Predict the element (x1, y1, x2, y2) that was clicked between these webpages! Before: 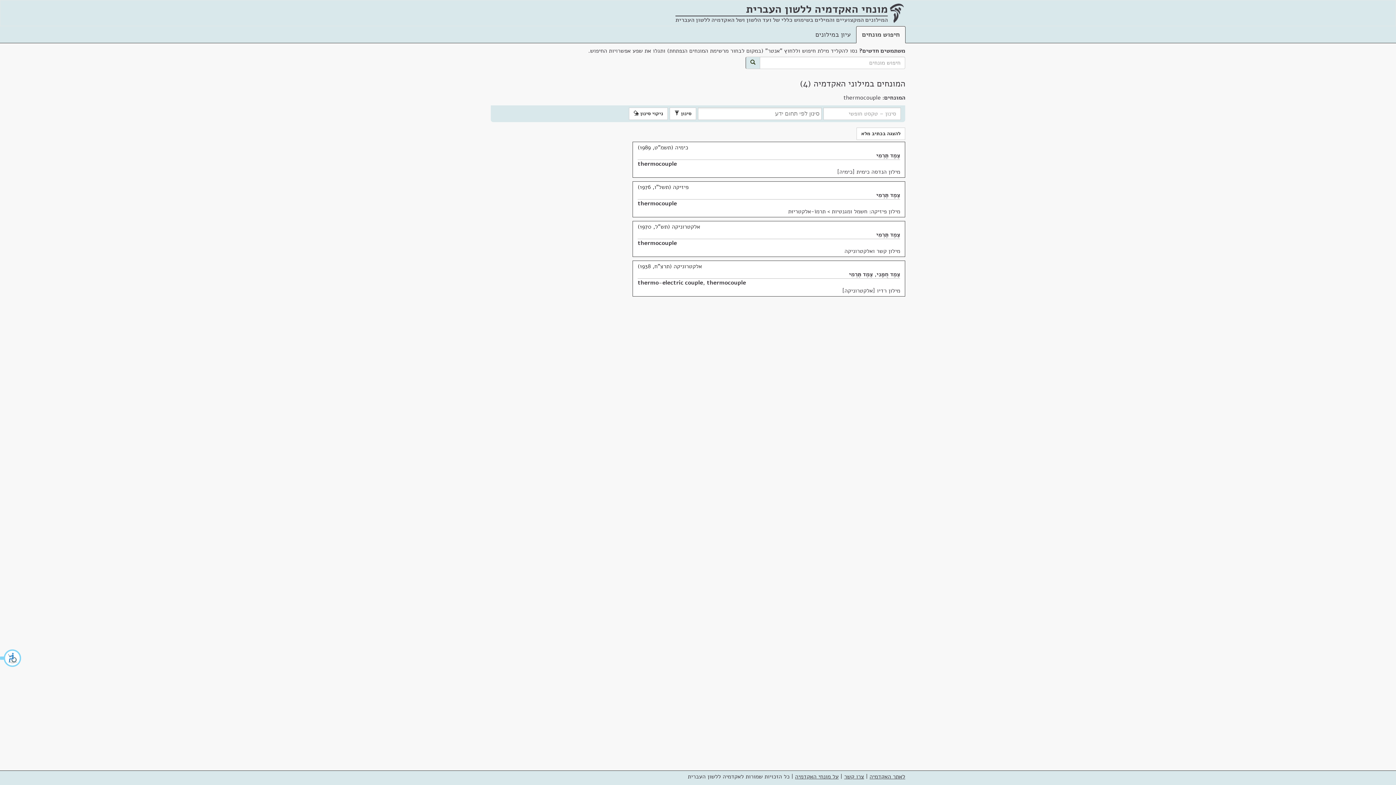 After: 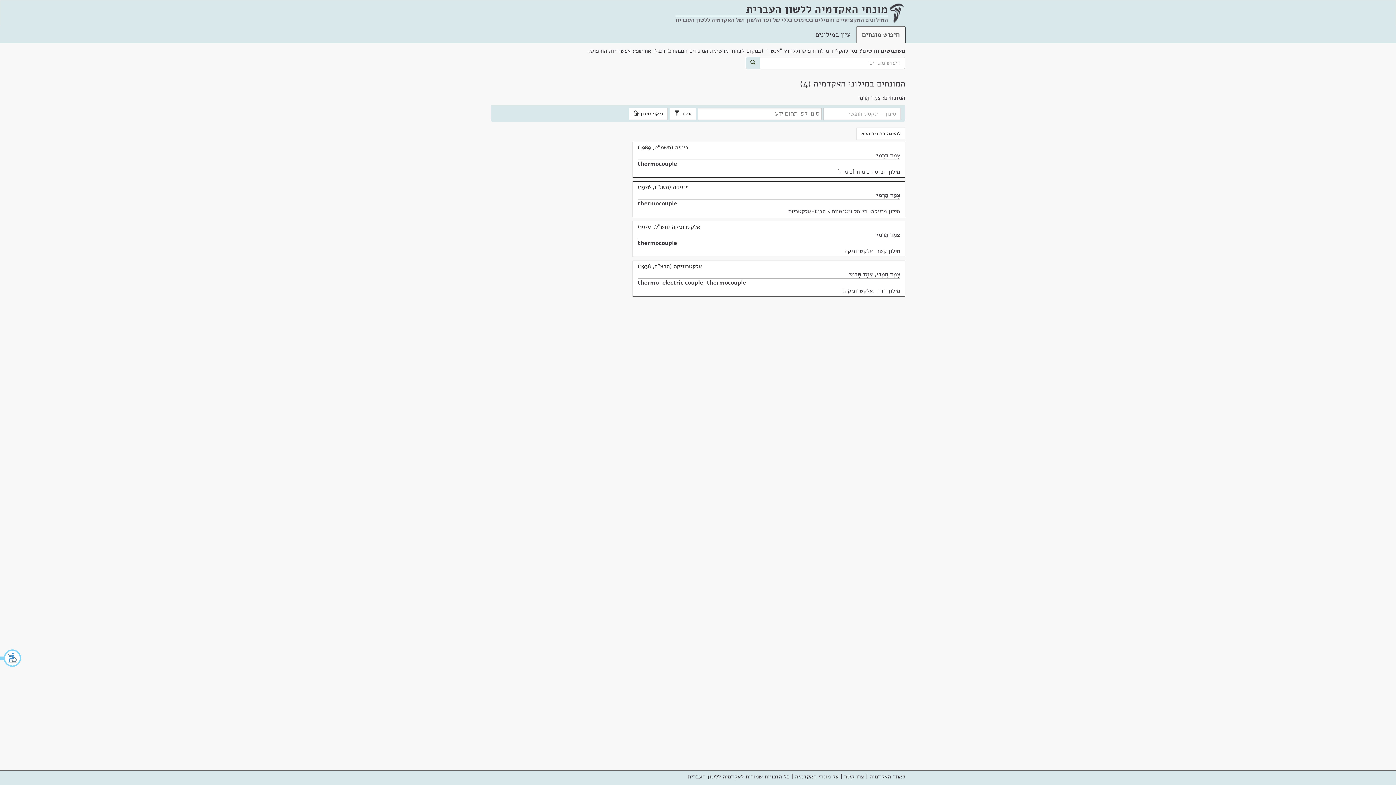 Action: bbox: (876, 151, 900, 159) label: צֶמֶד תֶּרְמִי